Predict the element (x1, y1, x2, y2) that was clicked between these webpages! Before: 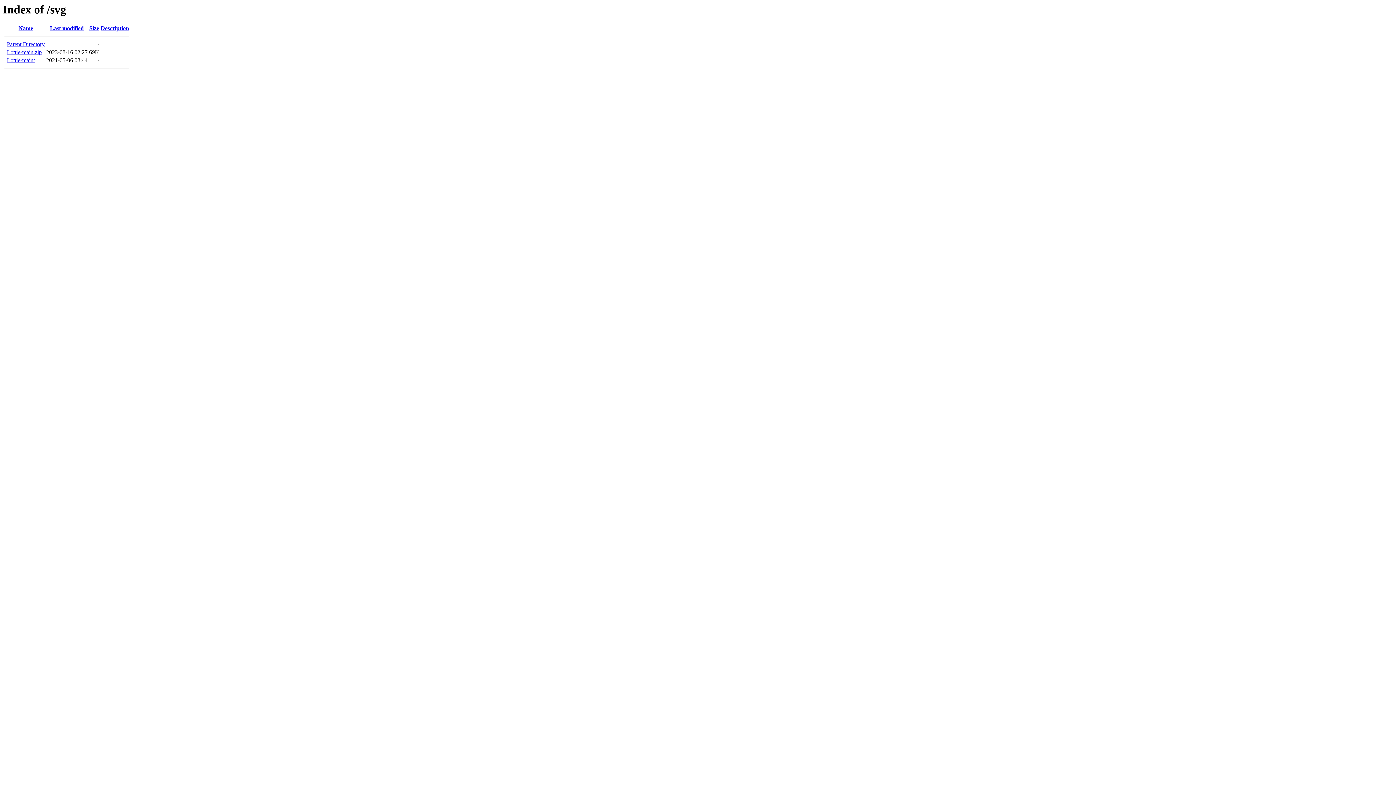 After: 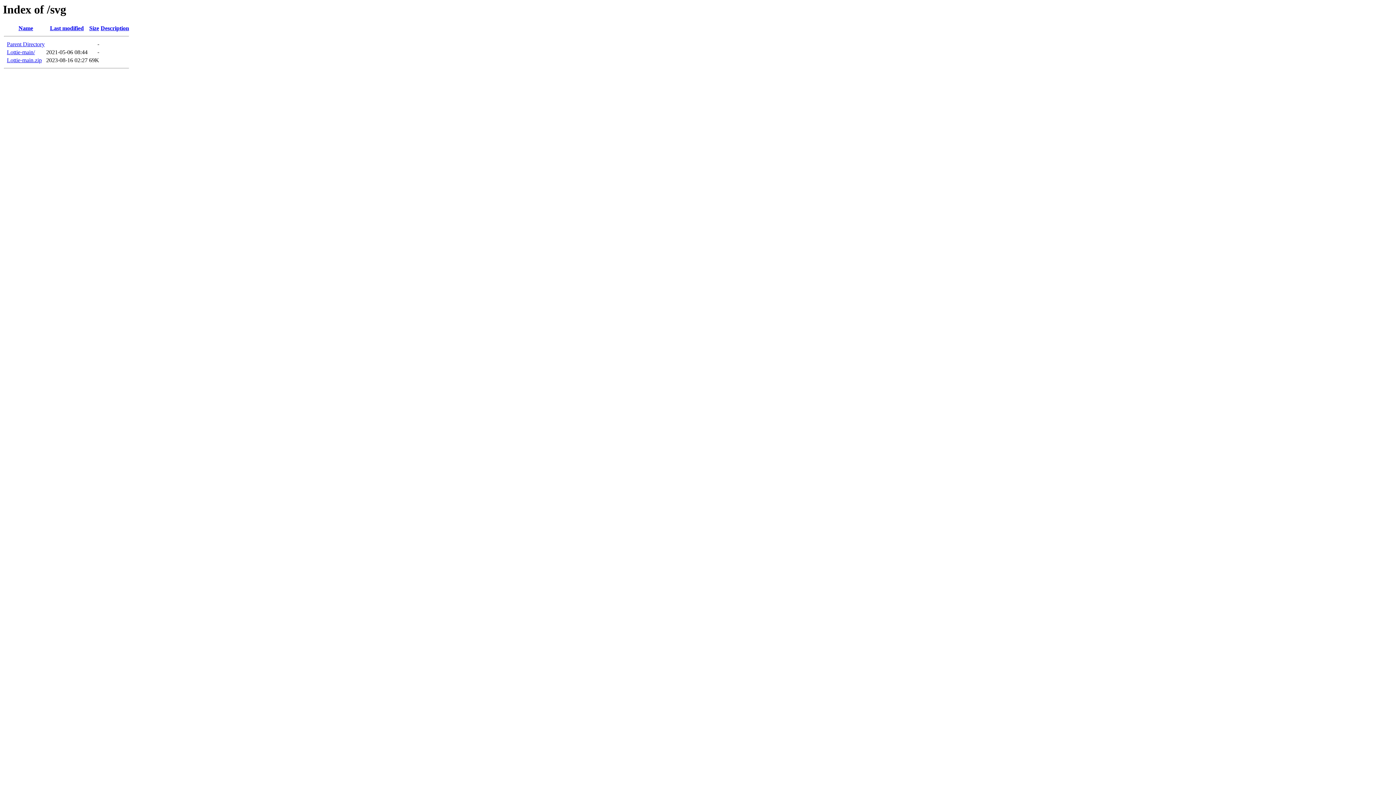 Action: label: Last modified bbox: (50, 25, 83, 31)